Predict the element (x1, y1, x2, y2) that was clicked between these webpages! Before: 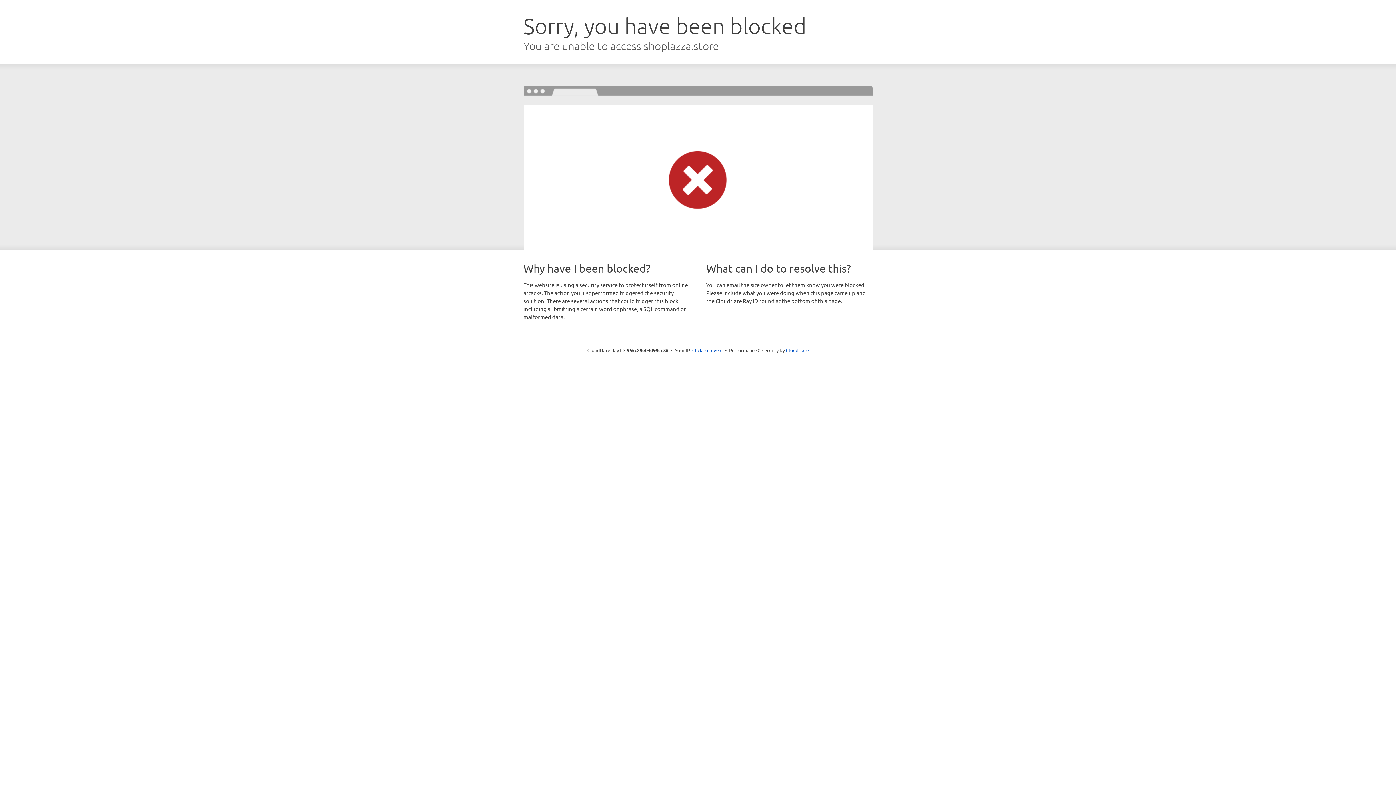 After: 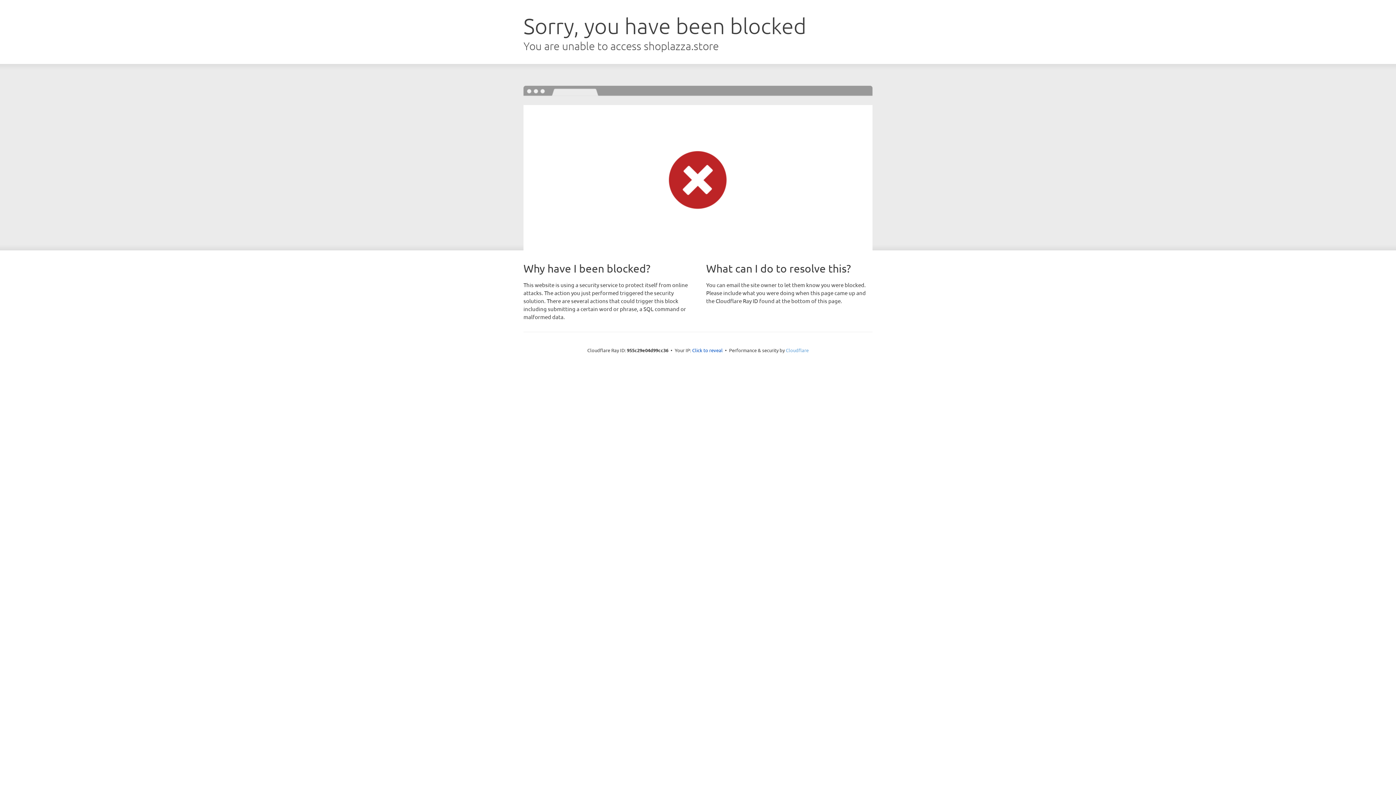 Action: label: Cloudflare bbox: (786, 347, 808, 353)